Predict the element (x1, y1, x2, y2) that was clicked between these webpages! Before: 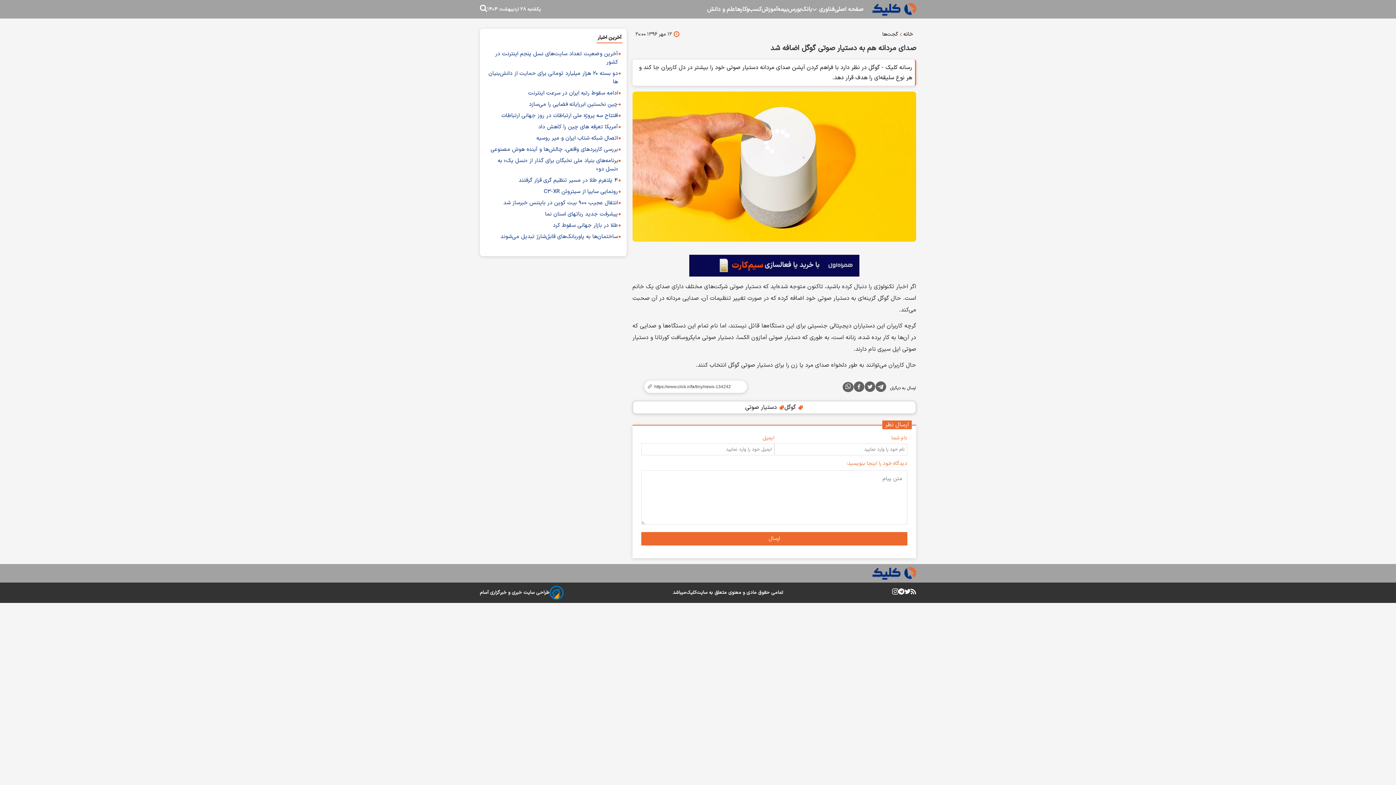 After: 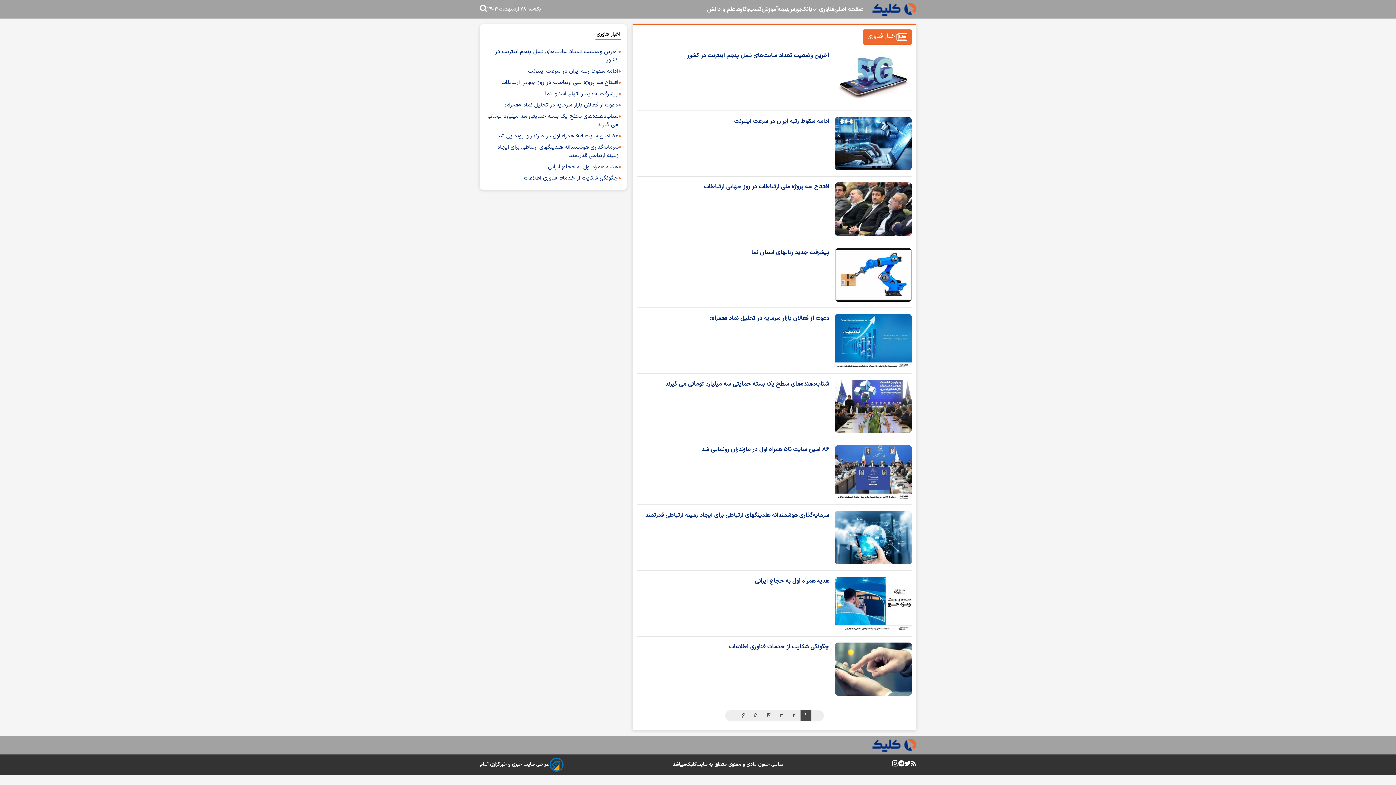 Action: bbox: (817, 4, 834, 14) label: فناوری 